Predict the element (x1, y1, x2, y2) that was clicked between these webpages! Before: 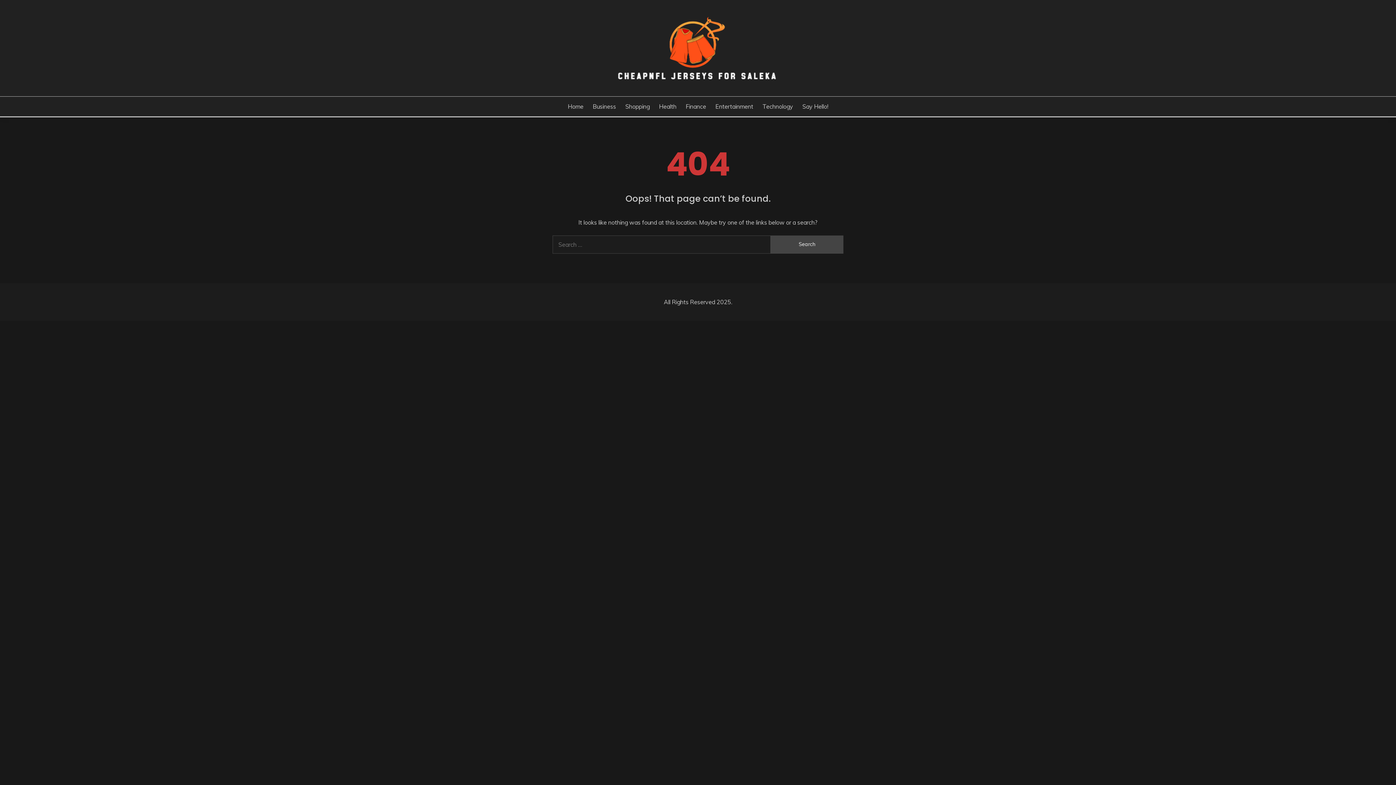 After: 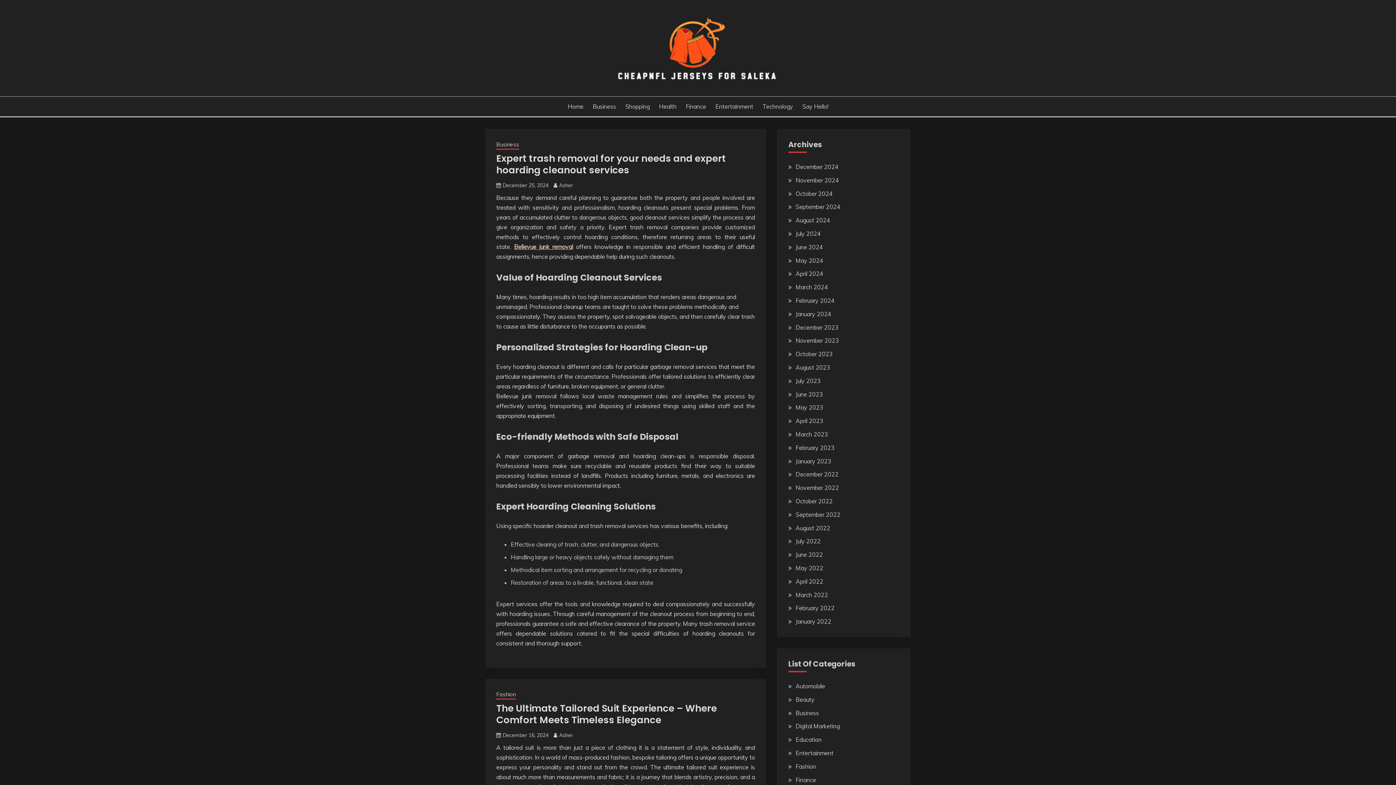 Action: bbox: (485, 12, 910, 83)